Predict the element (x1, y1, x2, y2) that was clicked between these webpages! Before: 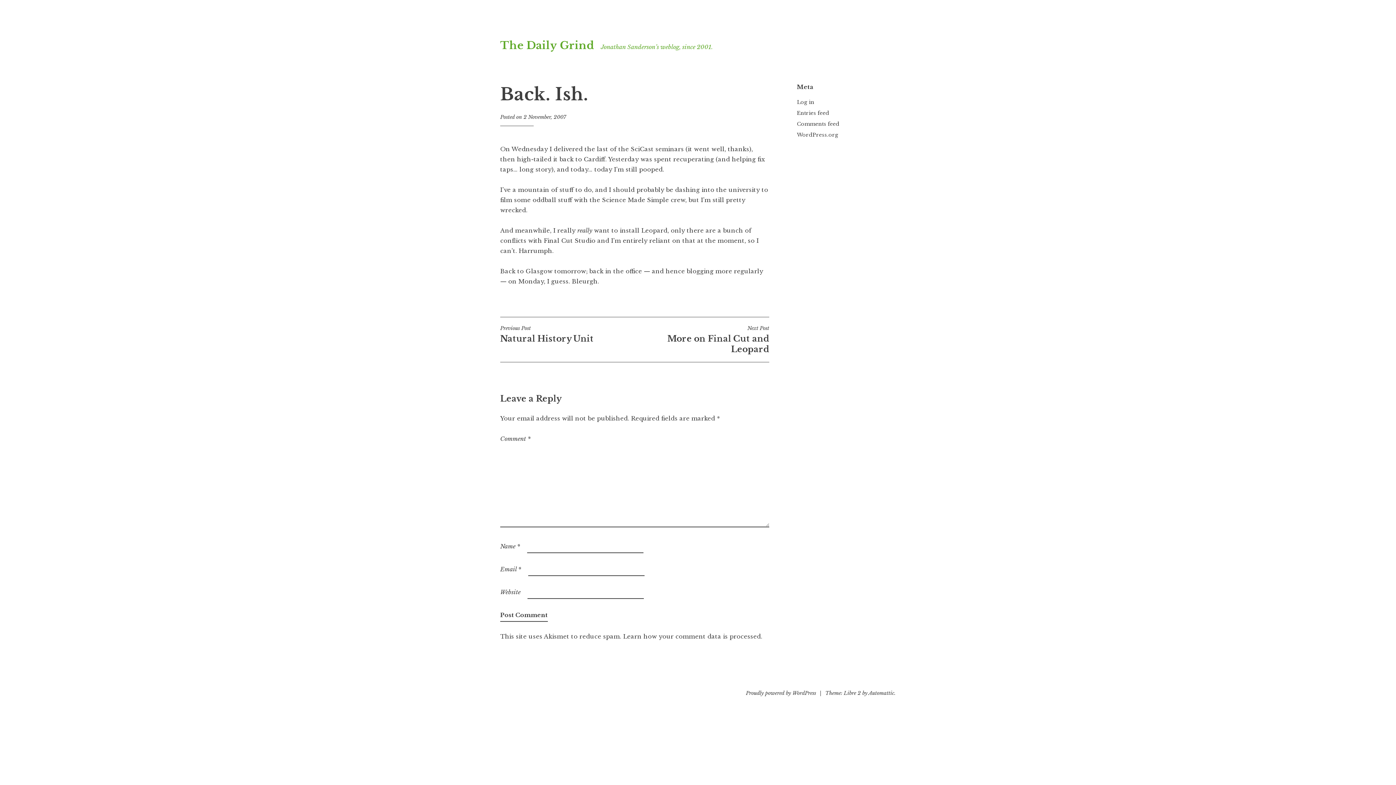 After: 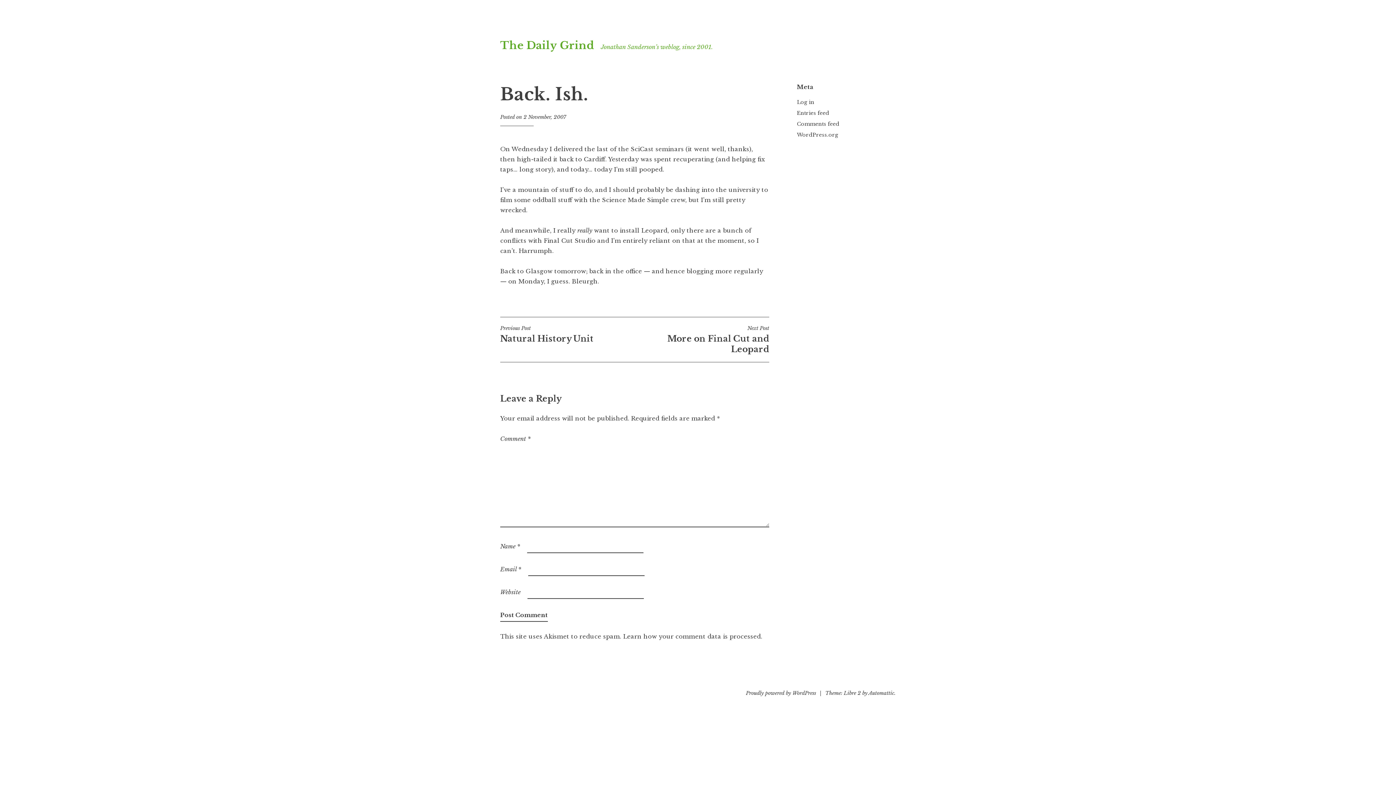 Action: label: Learn how your comment data is processed. bbox: (623, 633, 762, 640)